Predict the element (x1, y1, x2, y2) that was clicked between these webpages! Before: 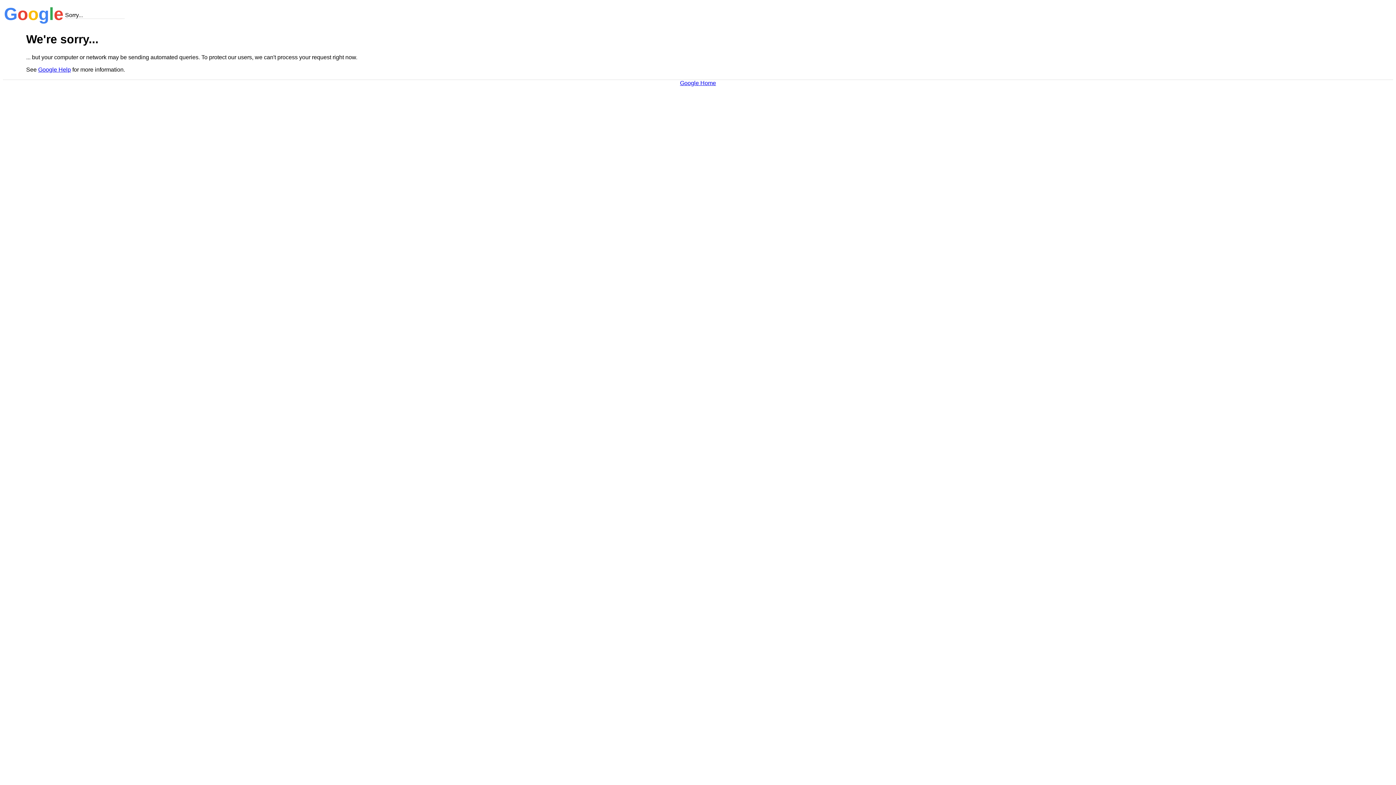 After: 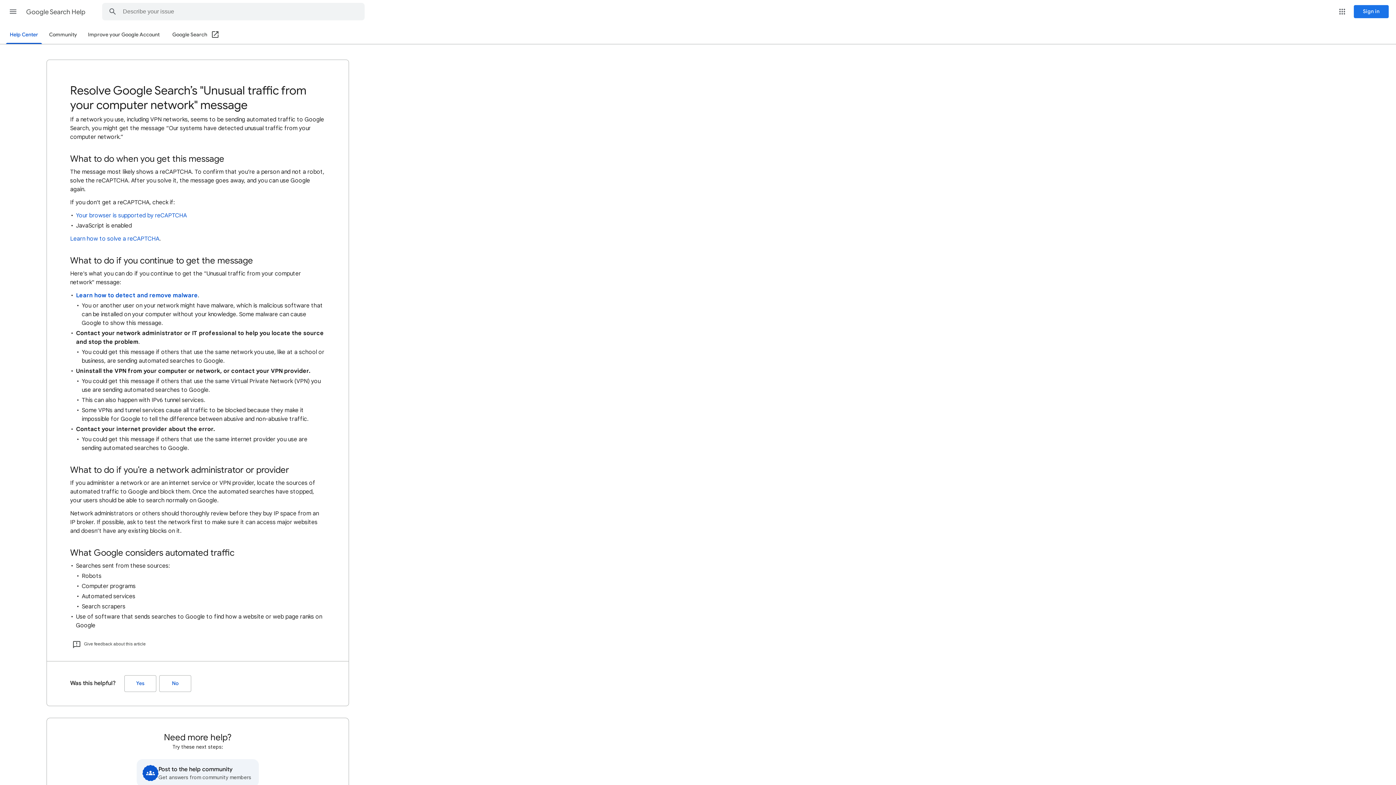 Action: label: Google Help bbox: (38, 66, 70, 72)